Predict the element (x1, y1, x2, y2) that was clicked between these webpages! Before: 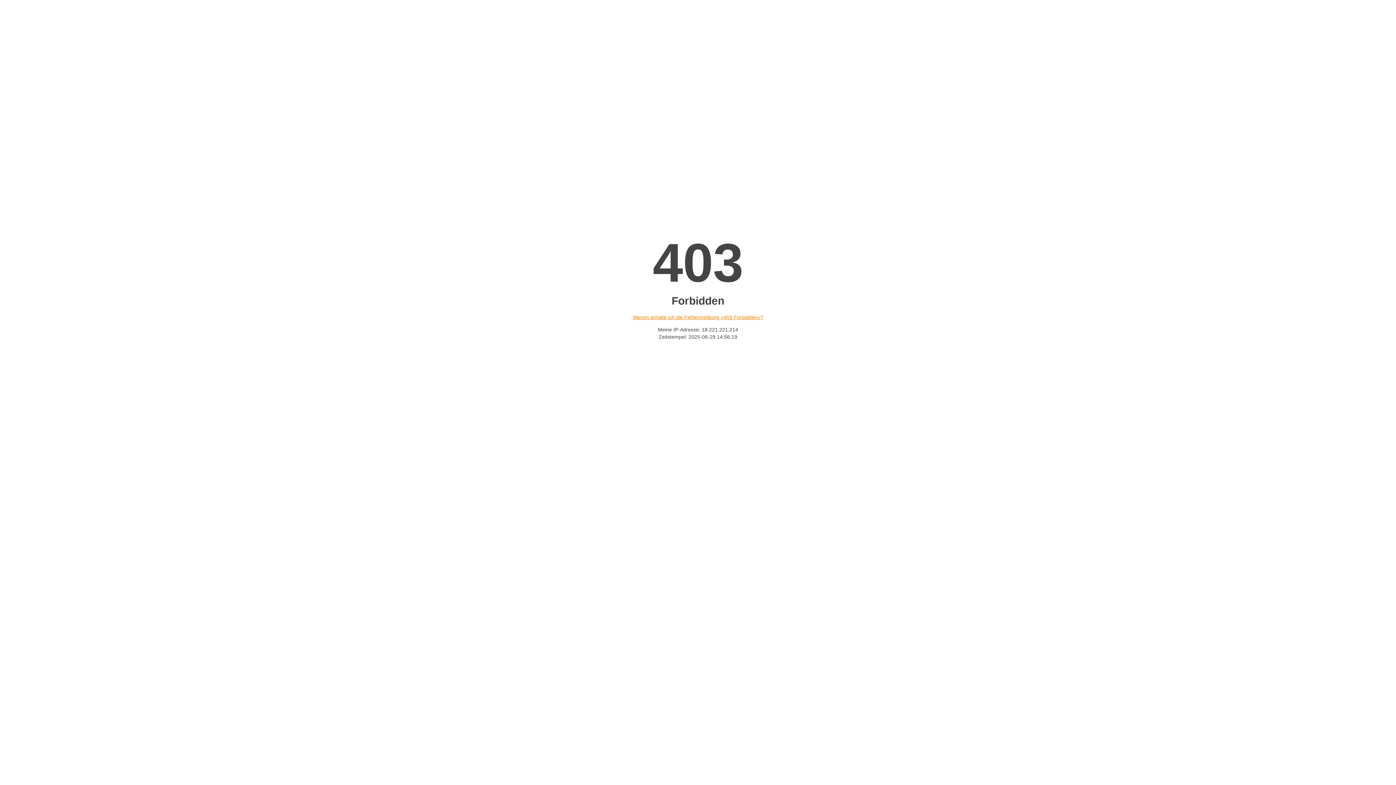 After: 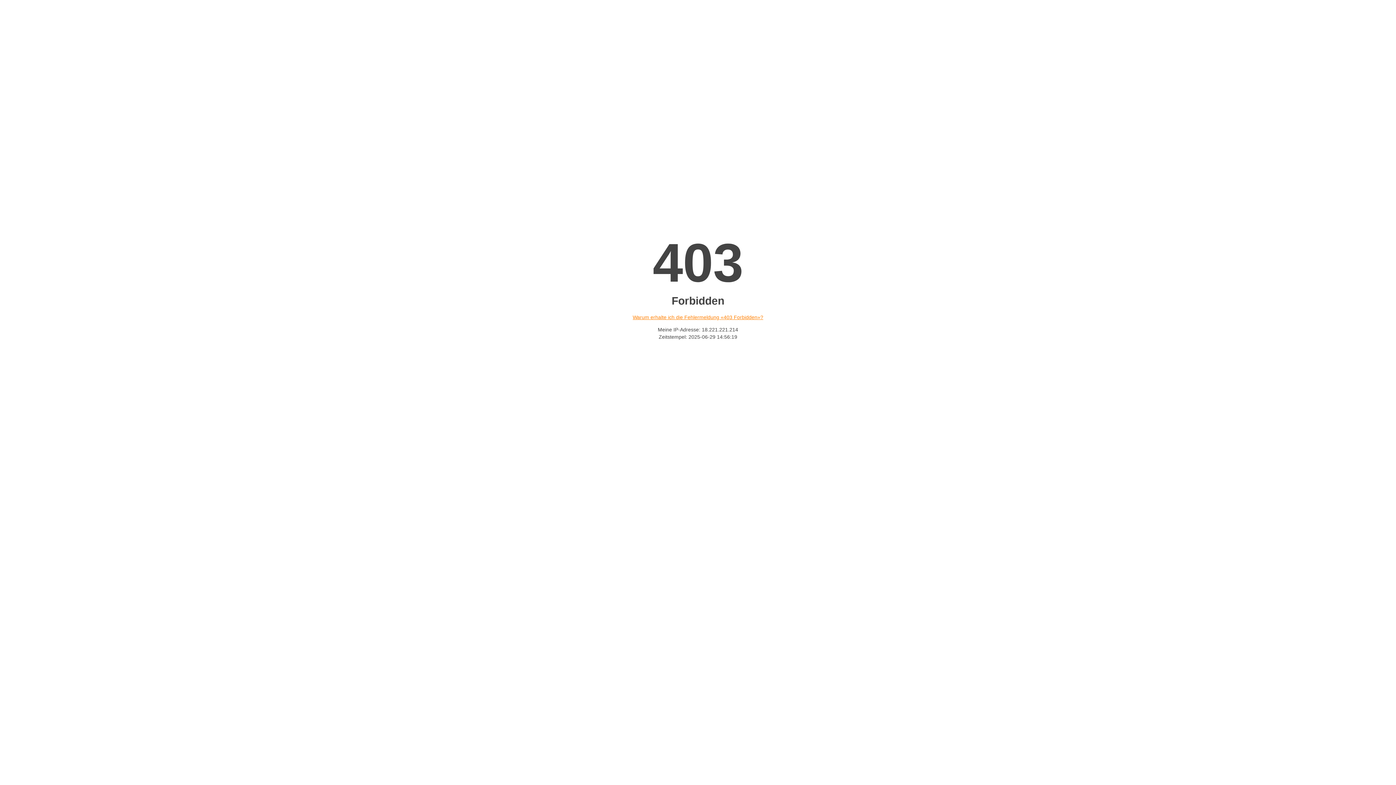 Action: bbox: (632, 314, 763, 320) label: Warum erhalte ich die Fehlermeldung «403 Forbidden»?